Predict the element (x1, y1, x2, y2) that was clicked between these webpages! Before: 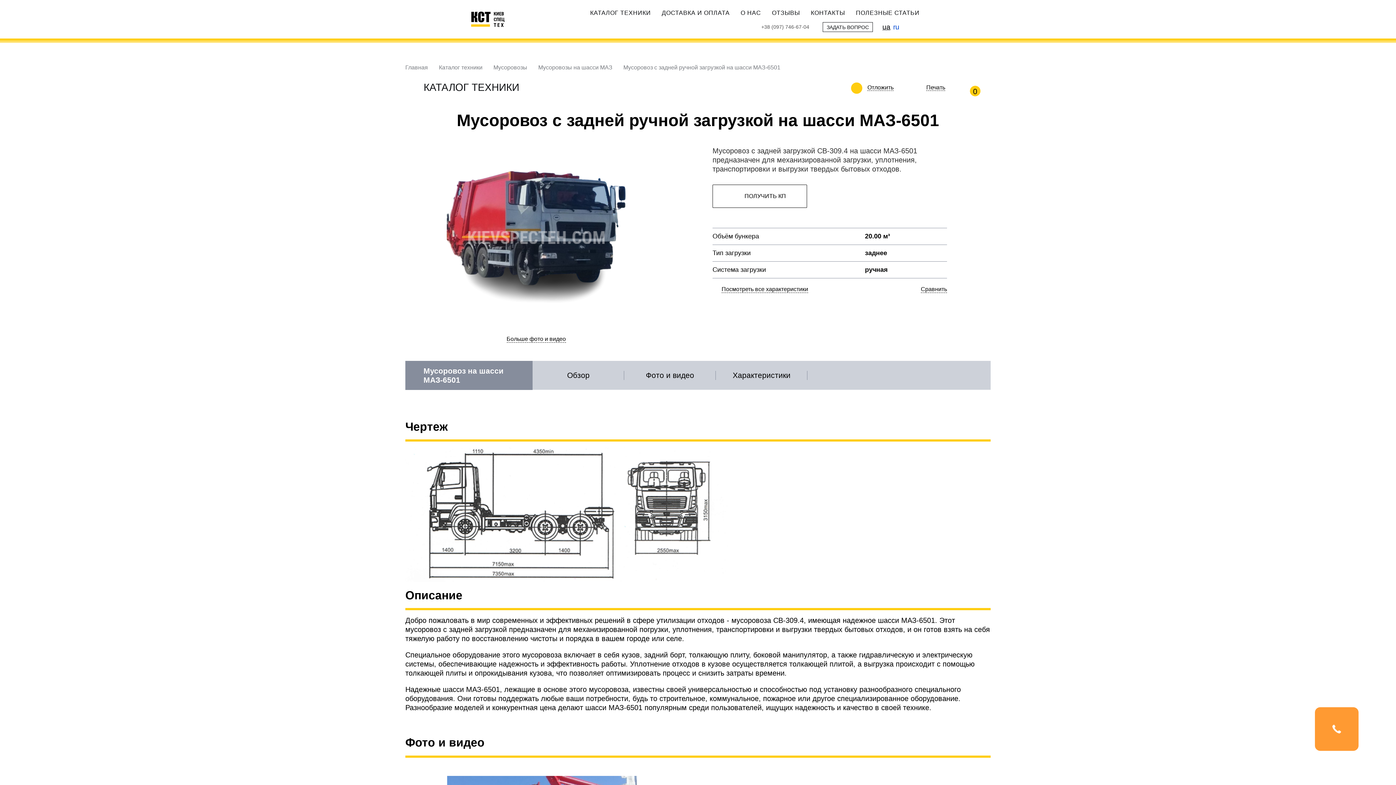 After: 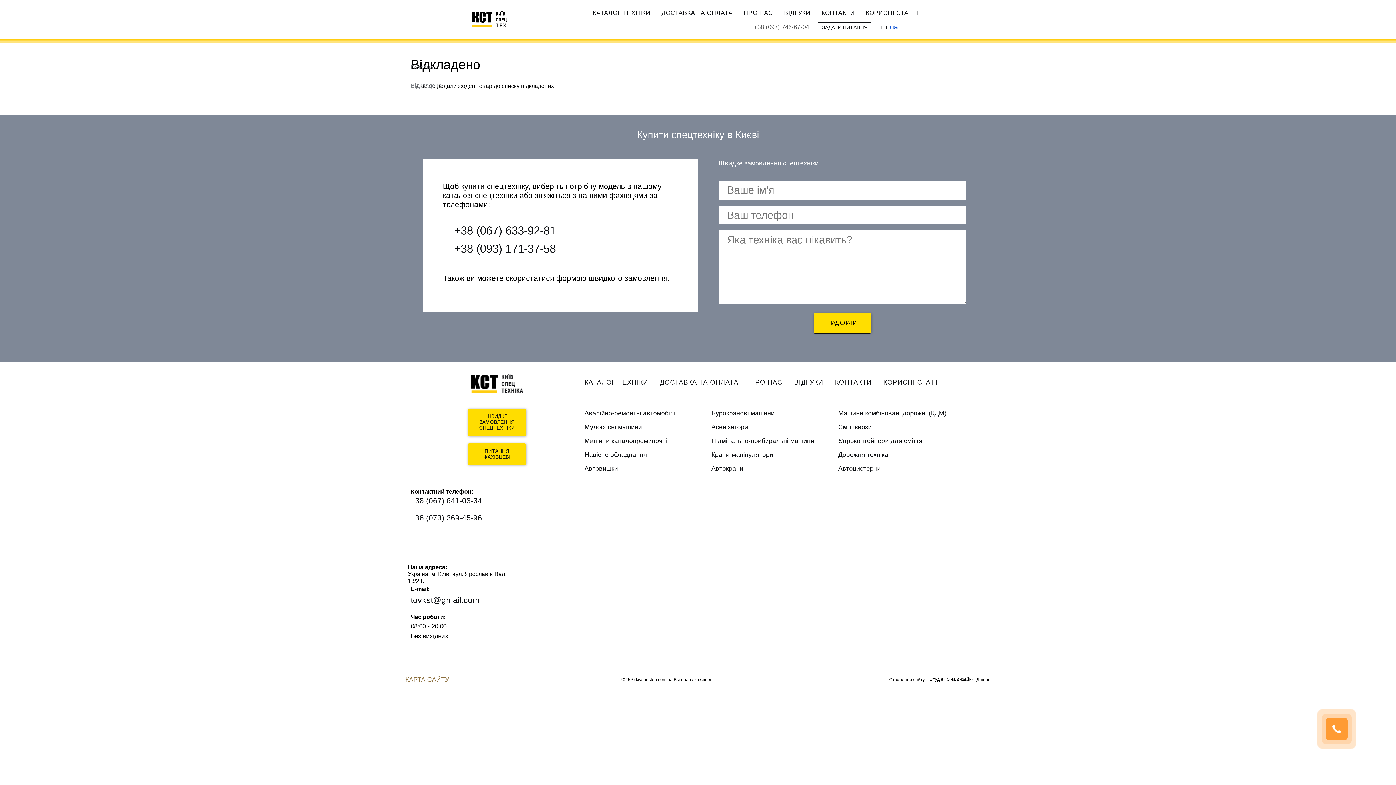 Action: bbox: (893, 83, 904, 91)